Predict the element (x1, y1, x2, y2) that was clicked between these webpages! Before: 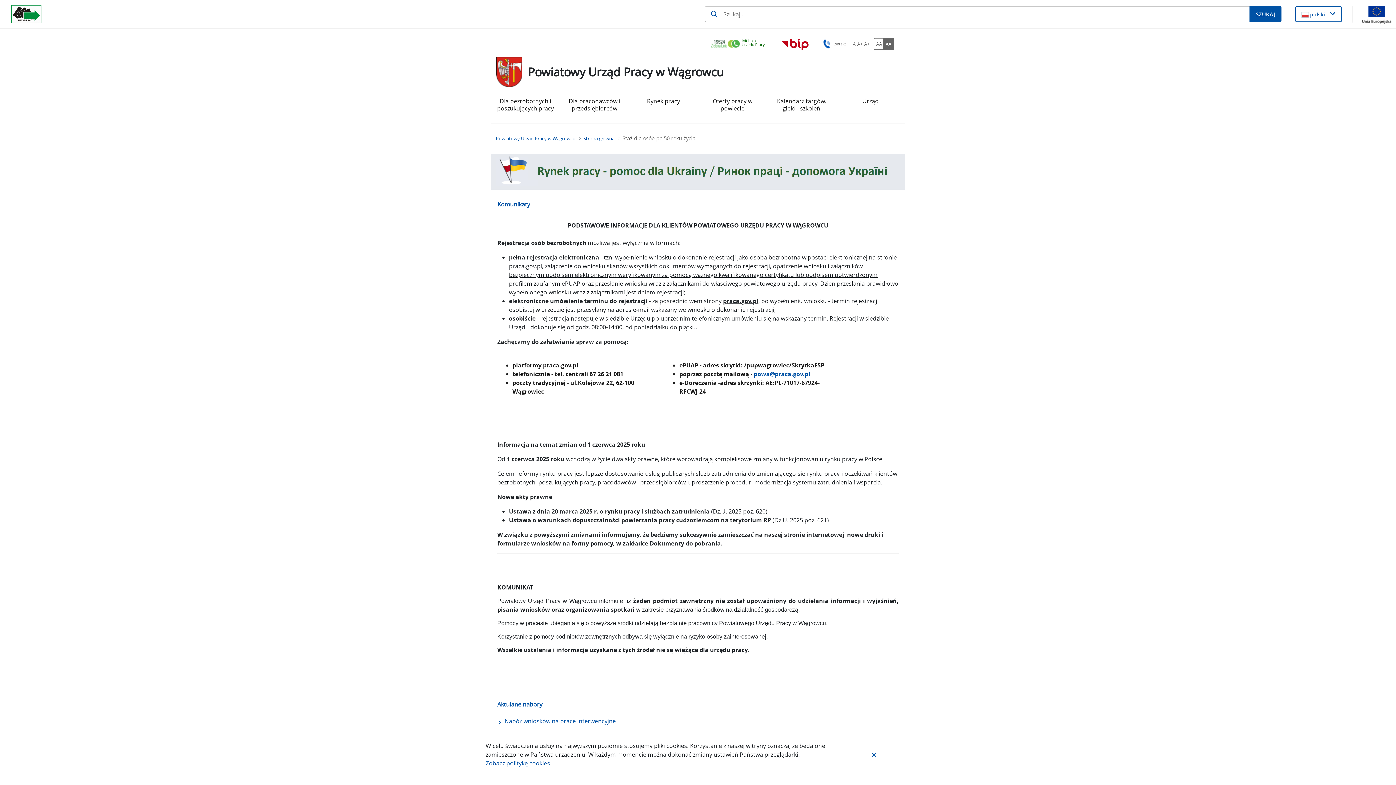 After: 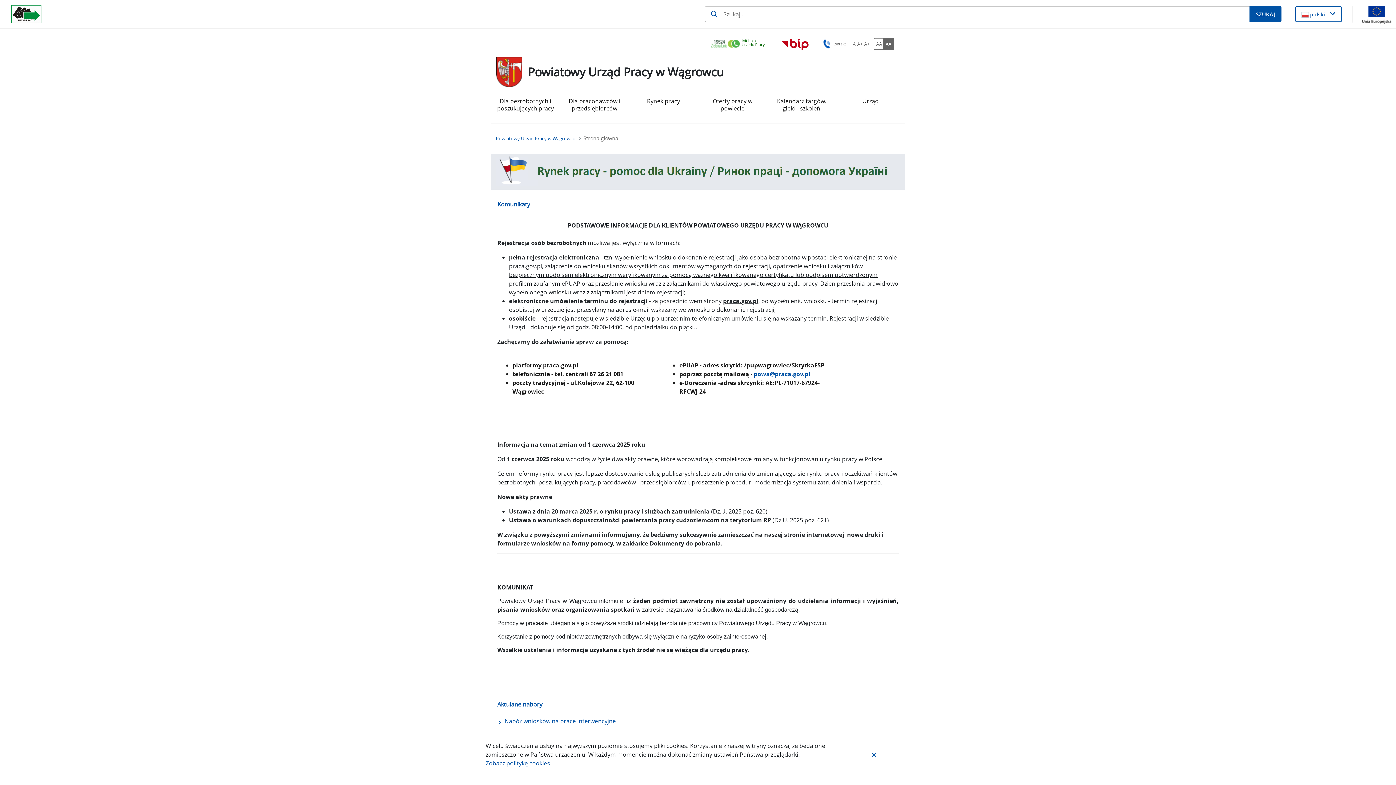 Action: bbox: (496, 56, 522, 87)